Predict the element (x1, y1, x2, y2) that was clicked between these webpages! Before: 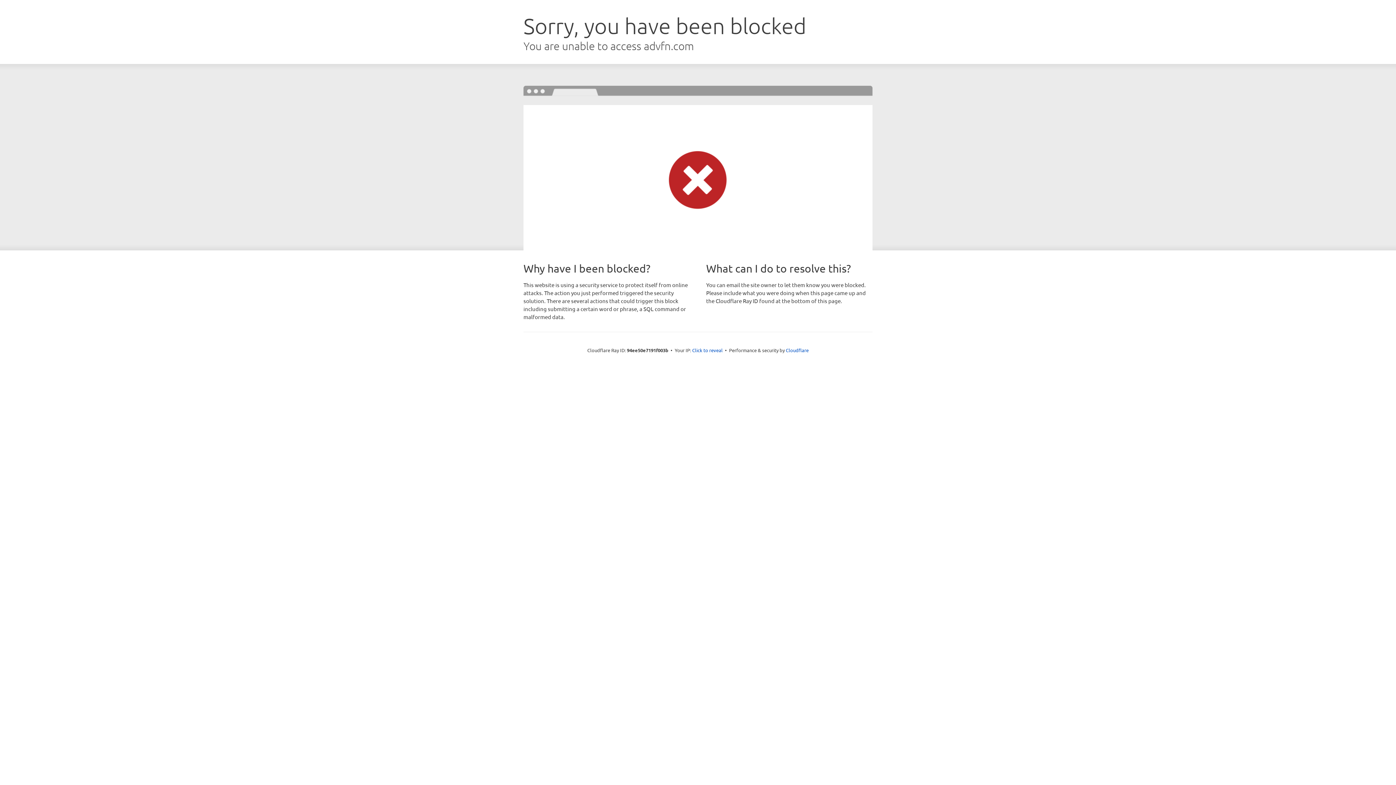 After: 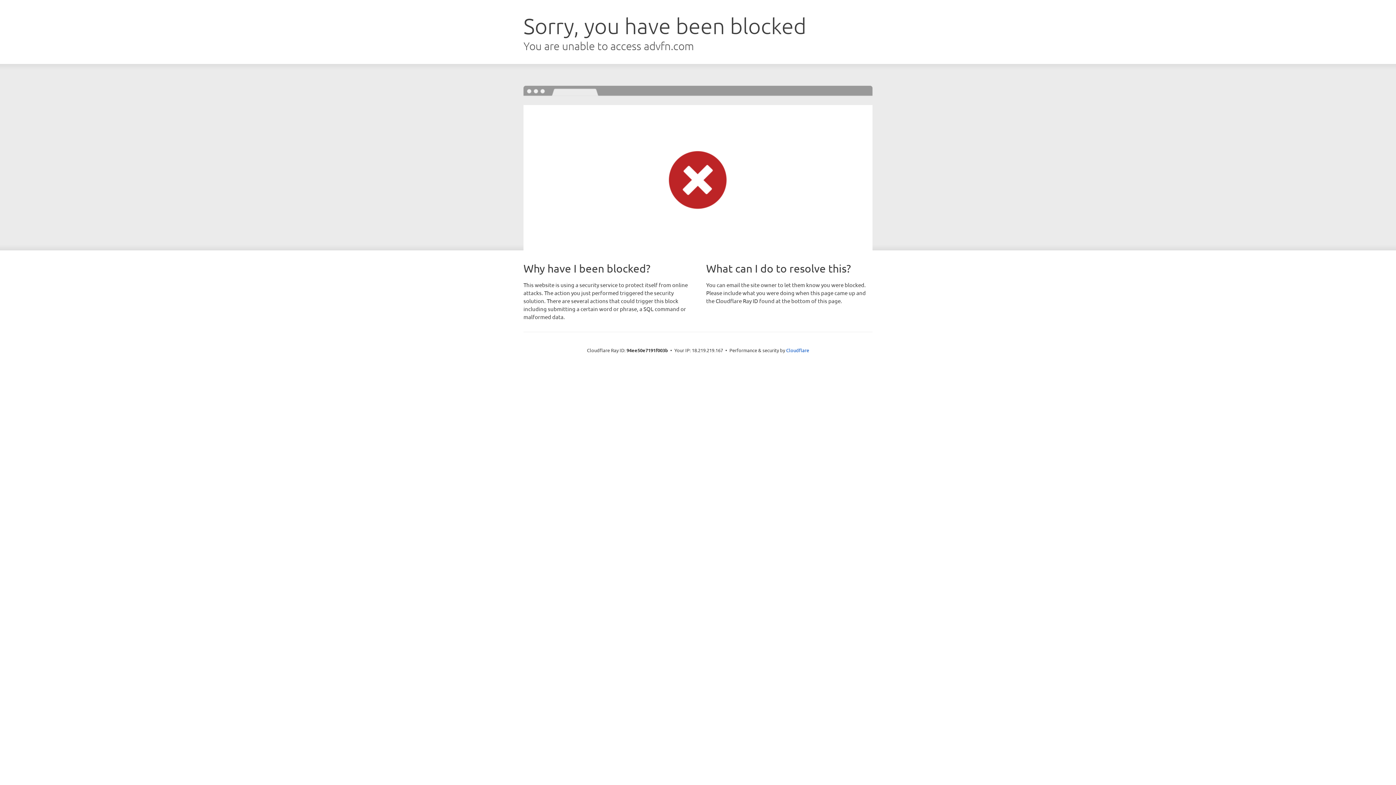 Action: label: Click to reveal bbox: (692, 346, 722, 353)